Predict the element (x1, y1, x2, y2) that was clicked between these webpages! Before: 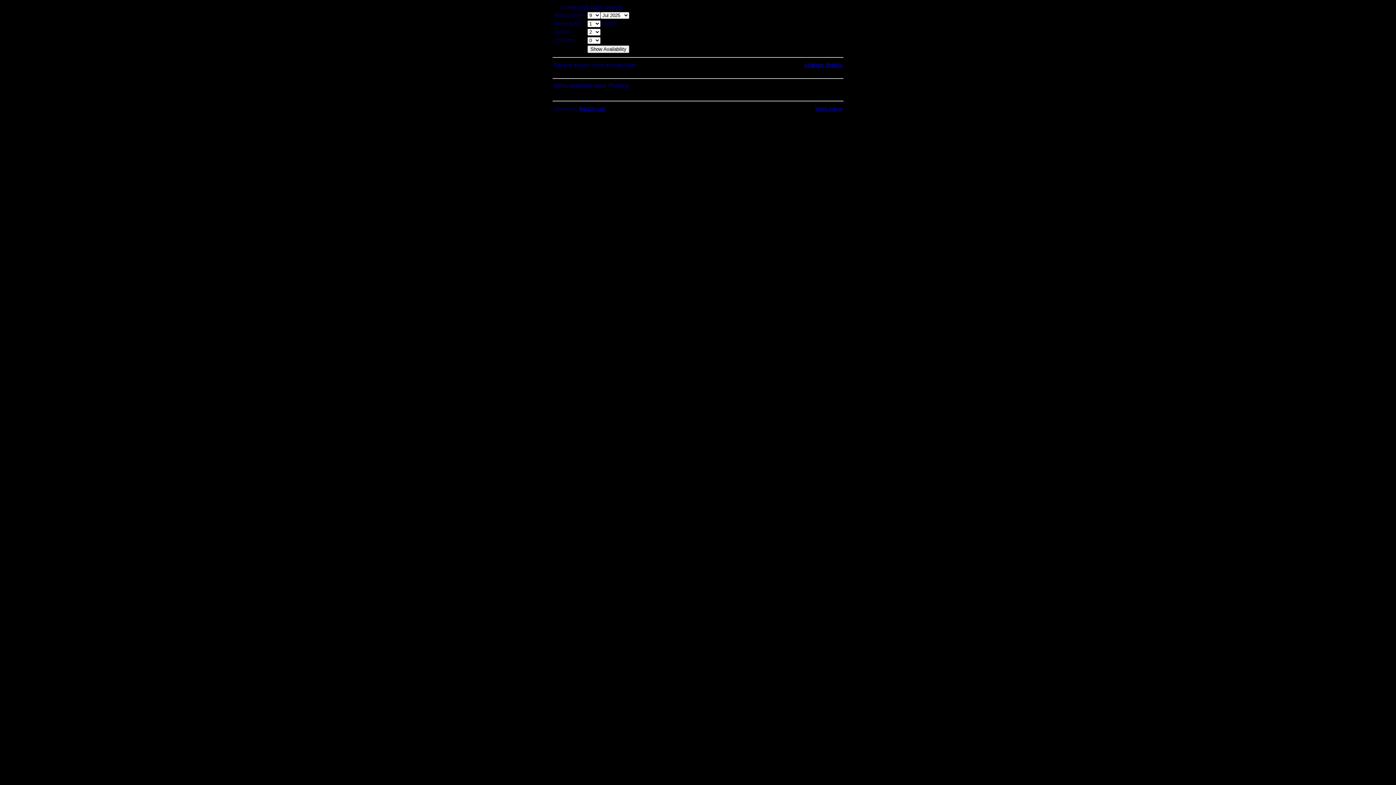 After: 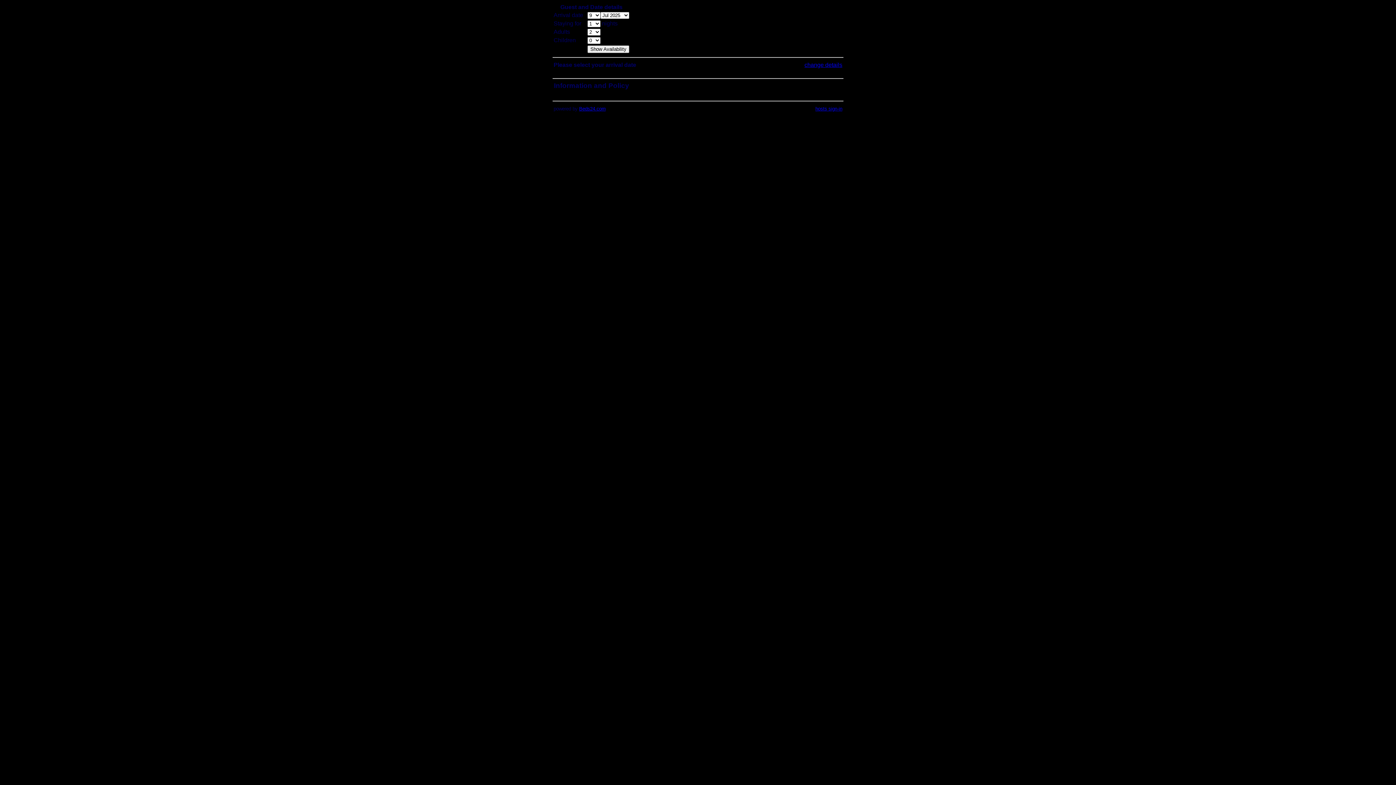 Action: bbox: (579, 106, 605, 111) label: Beds24.com